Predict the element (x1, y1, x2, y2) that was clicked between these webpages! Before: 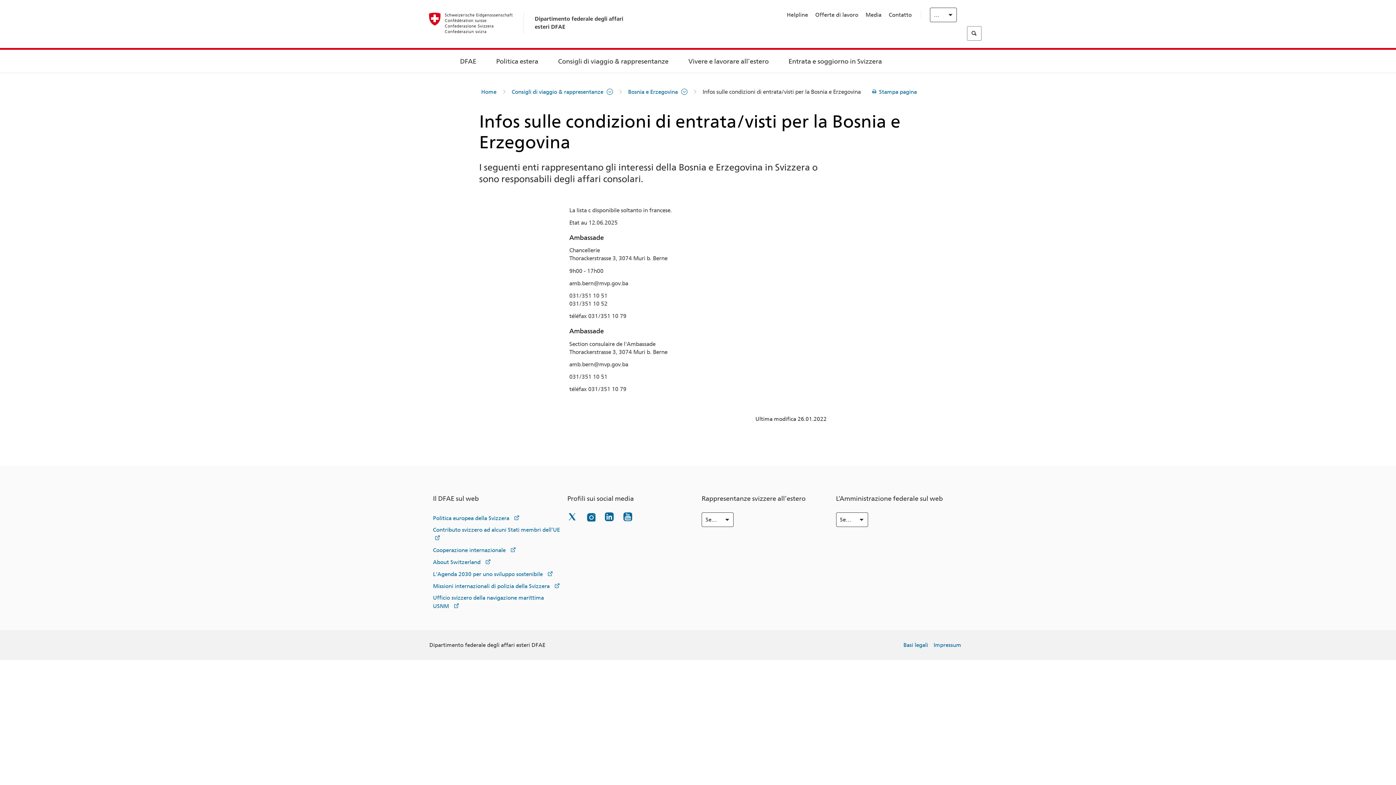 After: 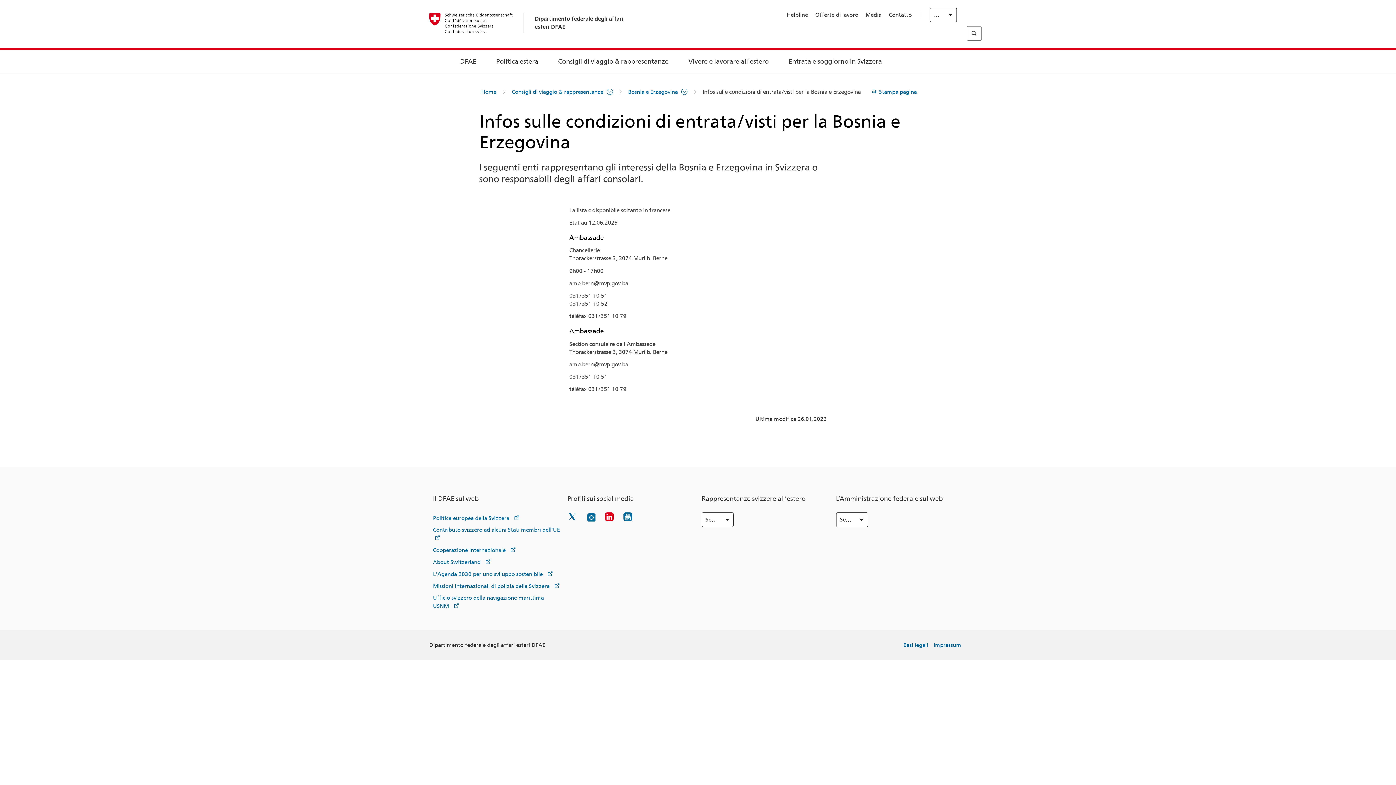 Action: bbox: (604, 512, 614, 523)